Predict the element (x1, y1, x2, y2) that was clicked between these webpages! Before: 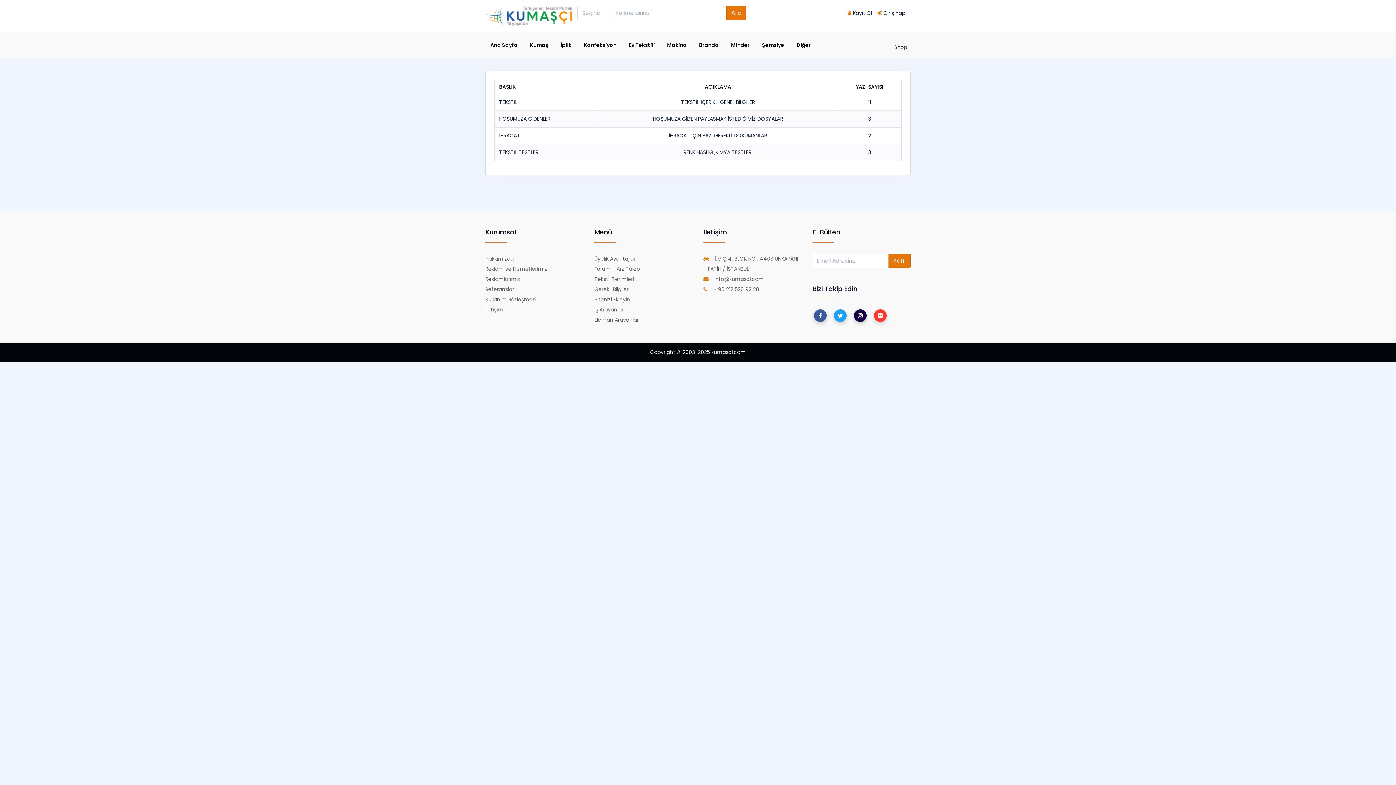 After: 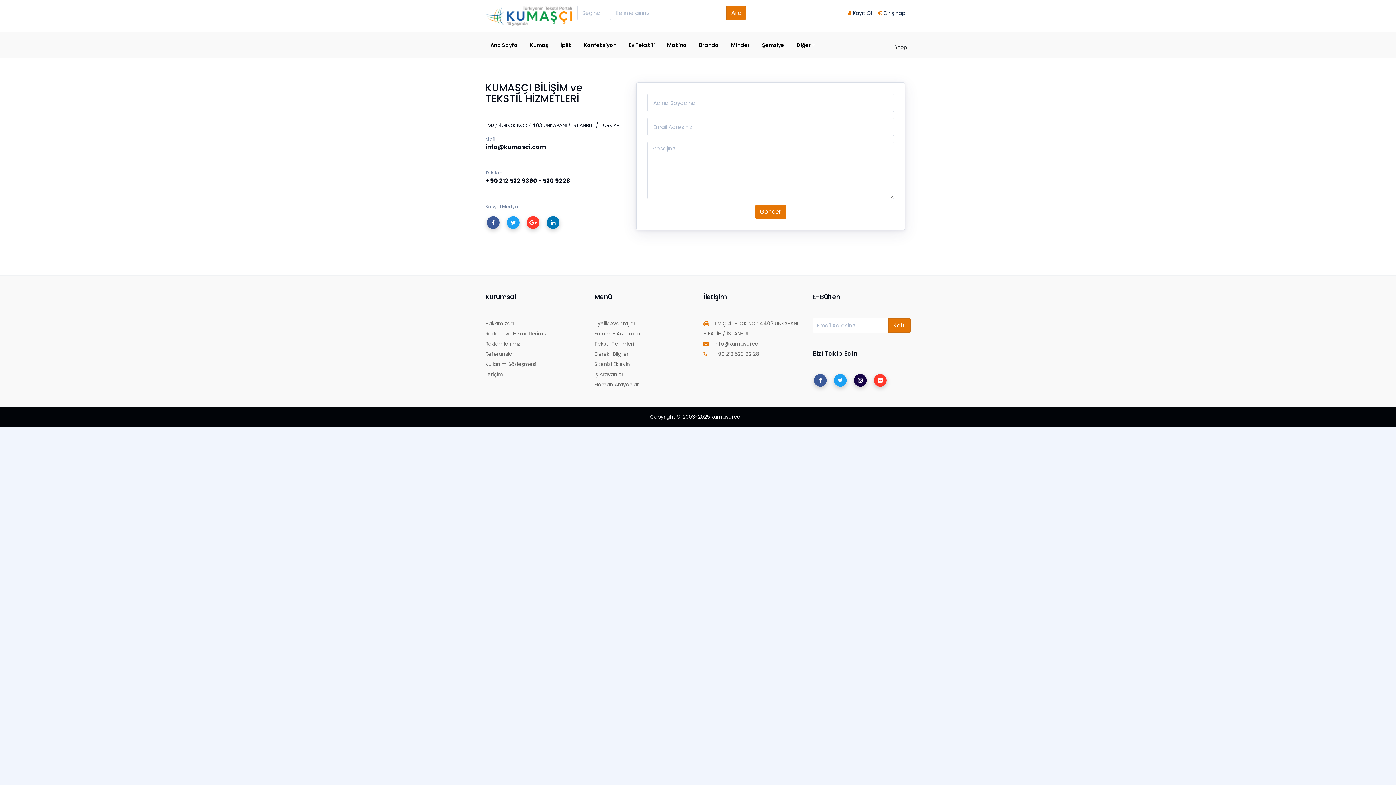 Action: label: İletişim bbox: (485, 306, 503, 313)